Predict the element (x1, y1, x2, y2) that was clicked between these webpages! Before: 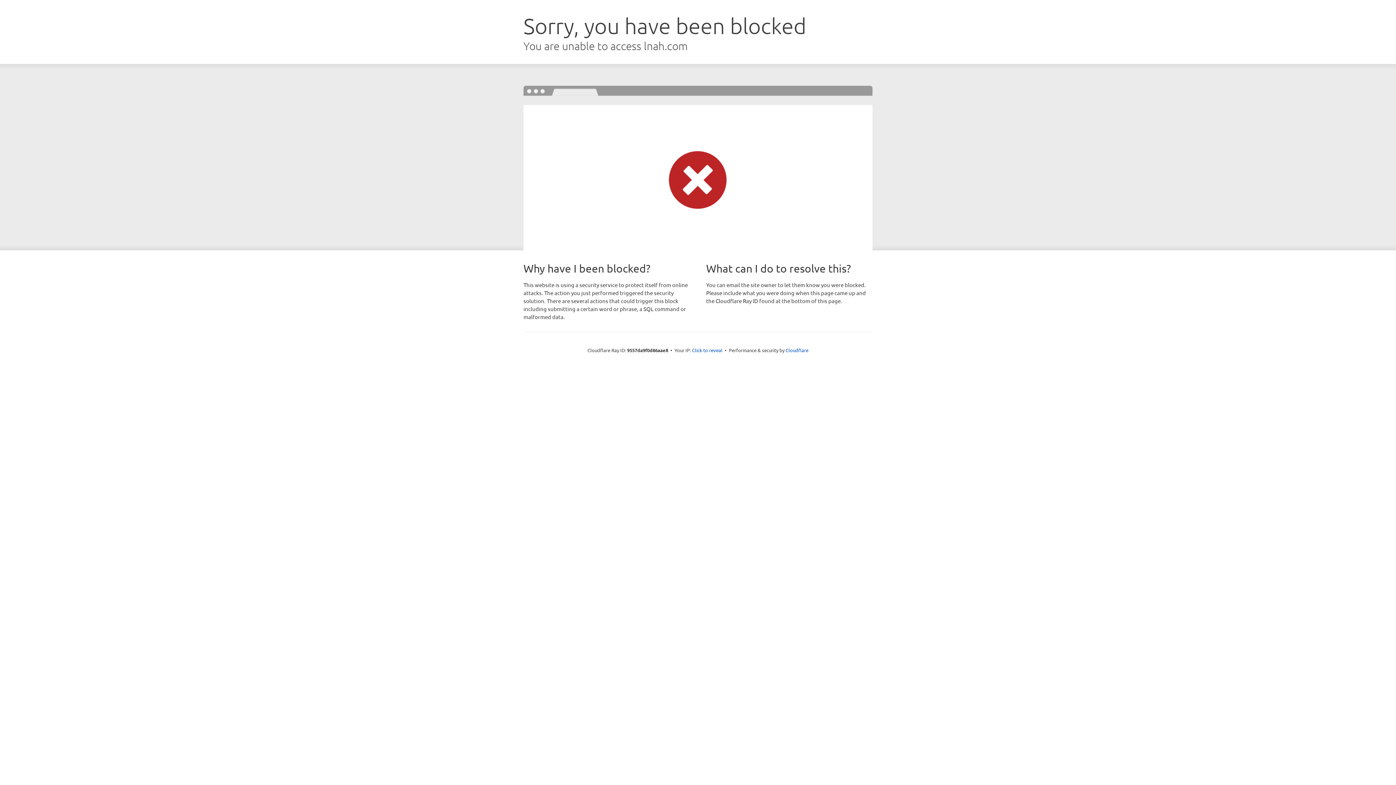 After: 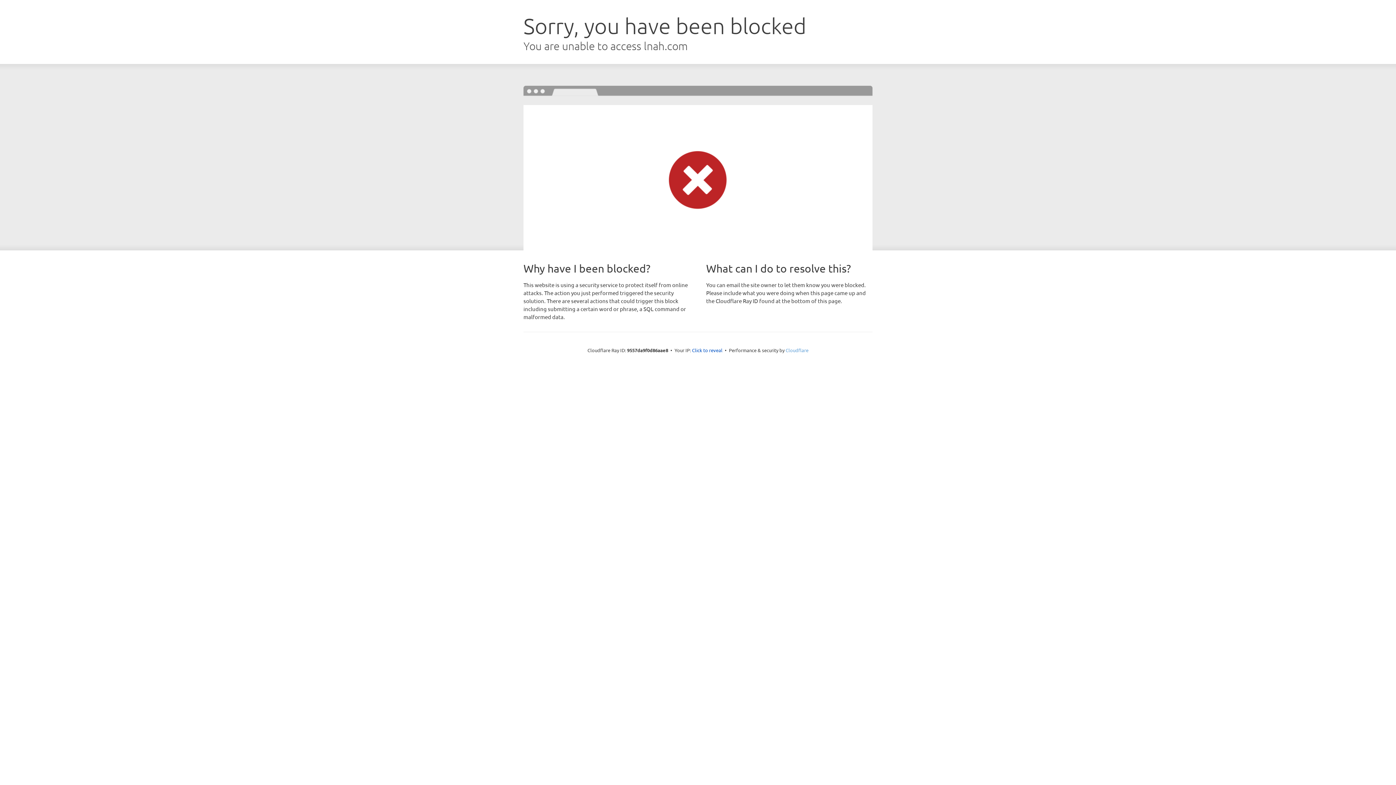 Action: label: Cloudflare bbox: (785, 347, 808, 353)